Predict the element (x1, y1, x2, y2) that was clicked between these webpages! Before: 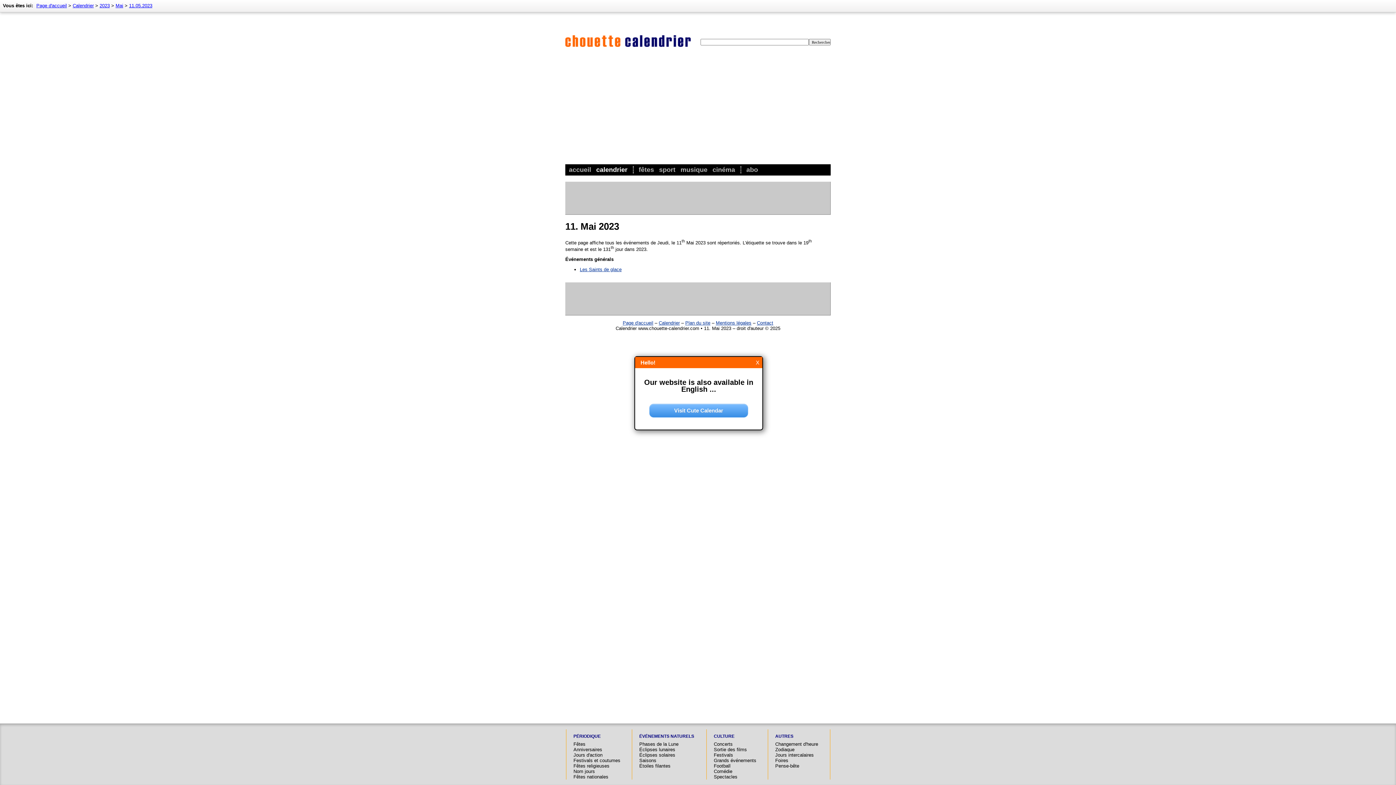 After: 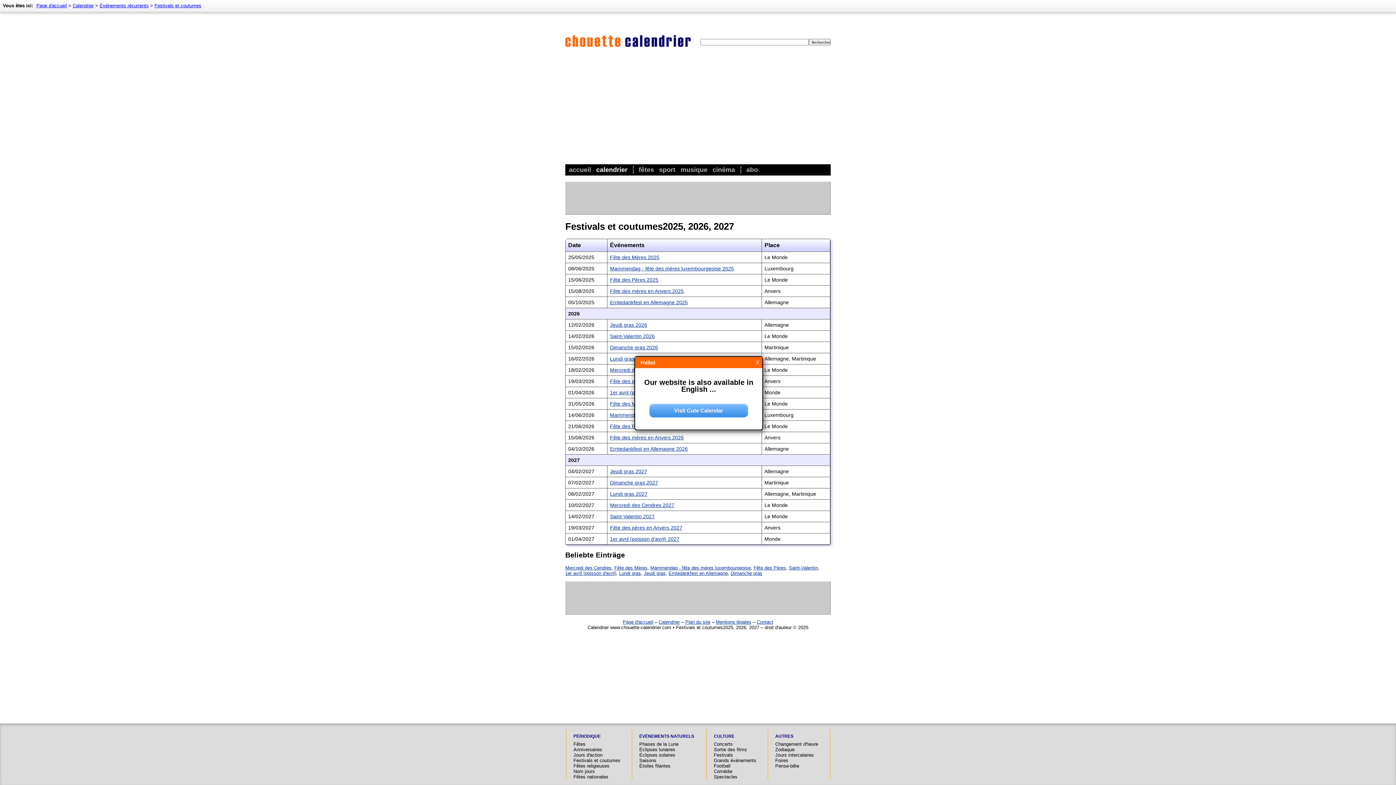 Action: bbox: (573, 758, 620, 763) label: Festivals et coutumes